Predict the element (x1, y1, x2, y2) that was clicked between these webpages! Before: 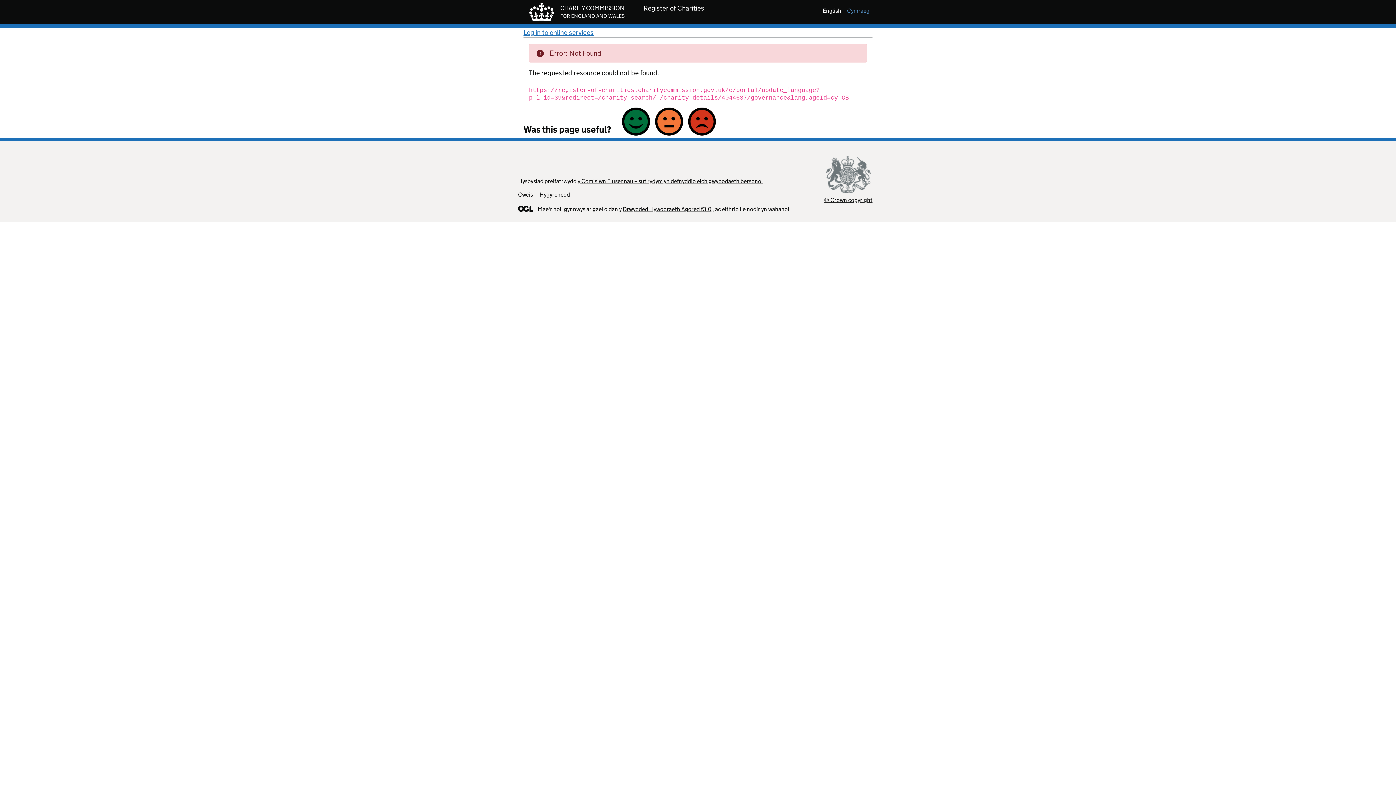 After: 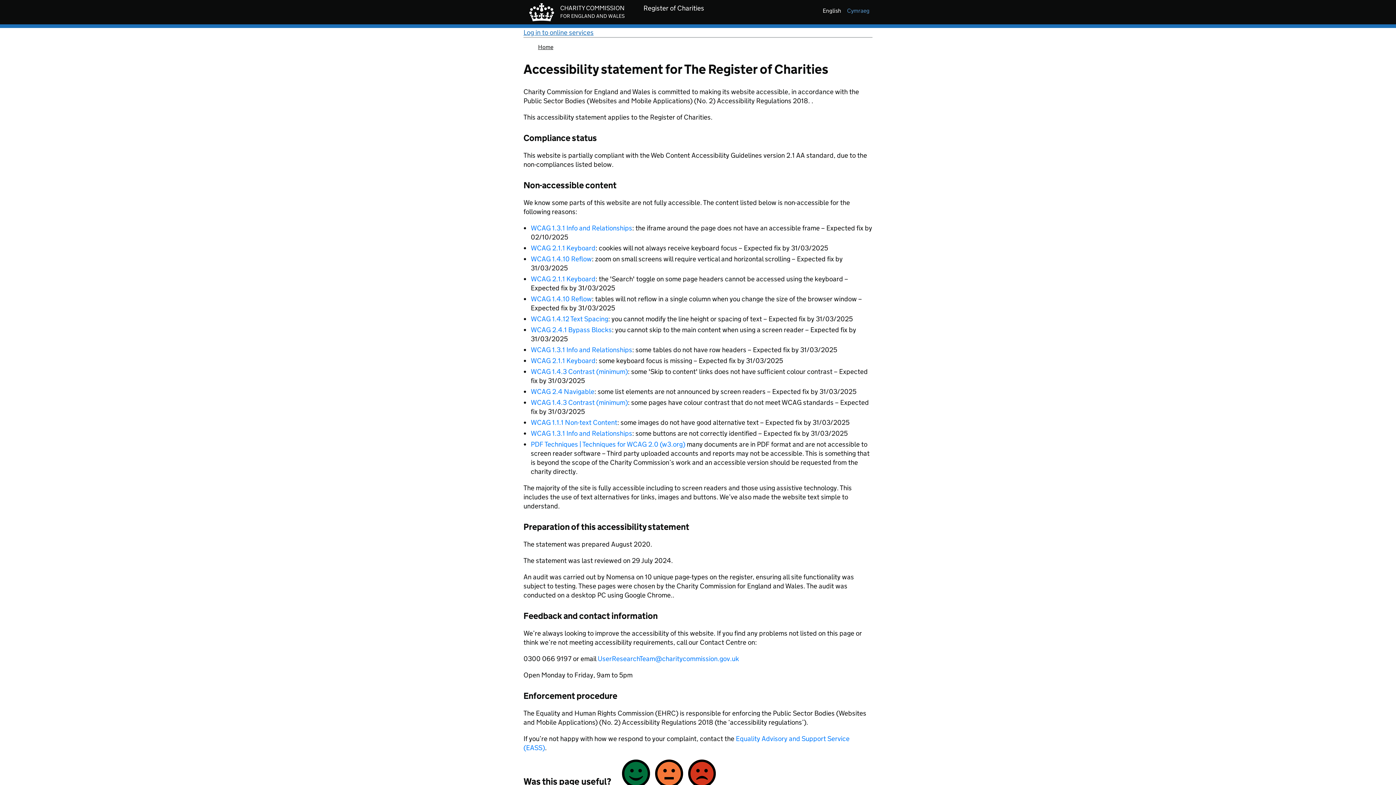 Action: label: Hygyrchedd bbox: (539, 191, 570, 198)